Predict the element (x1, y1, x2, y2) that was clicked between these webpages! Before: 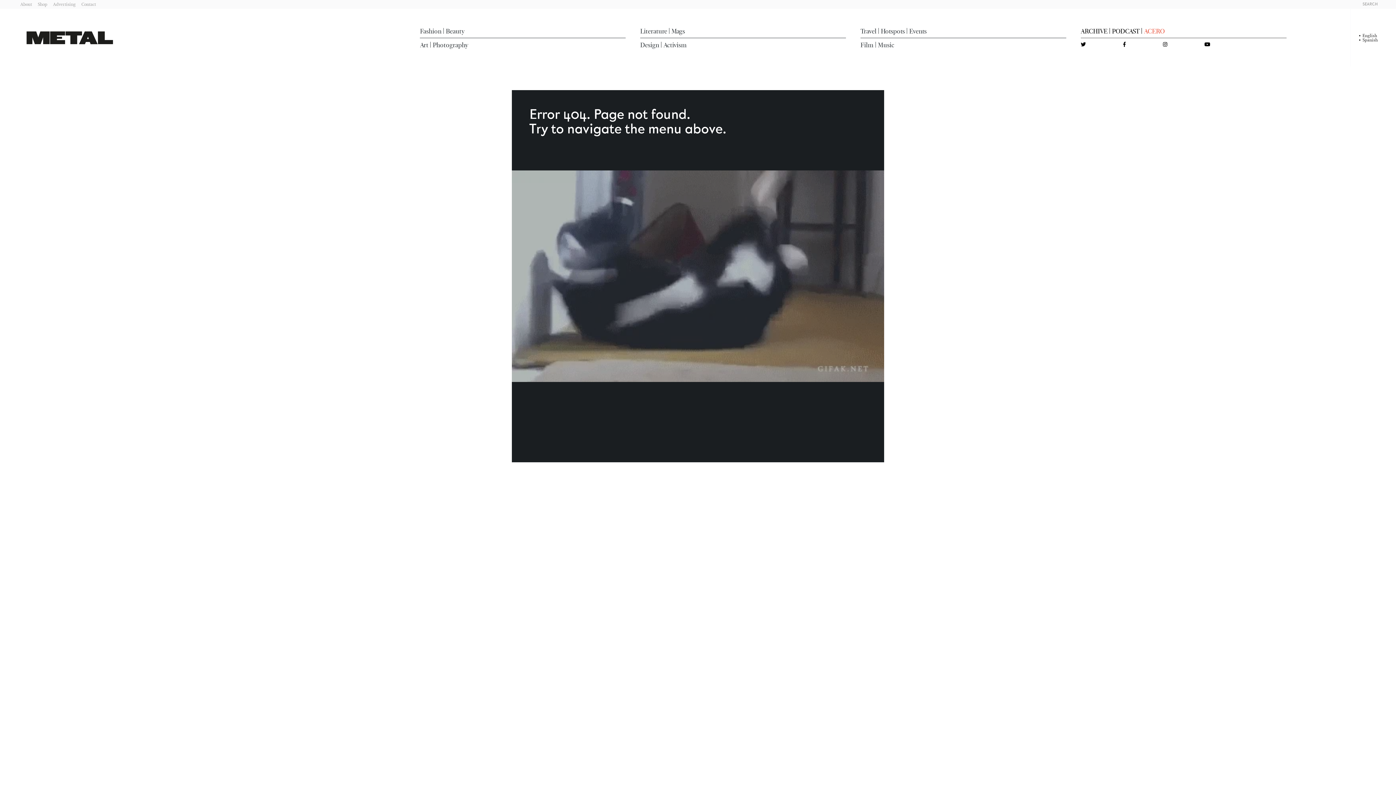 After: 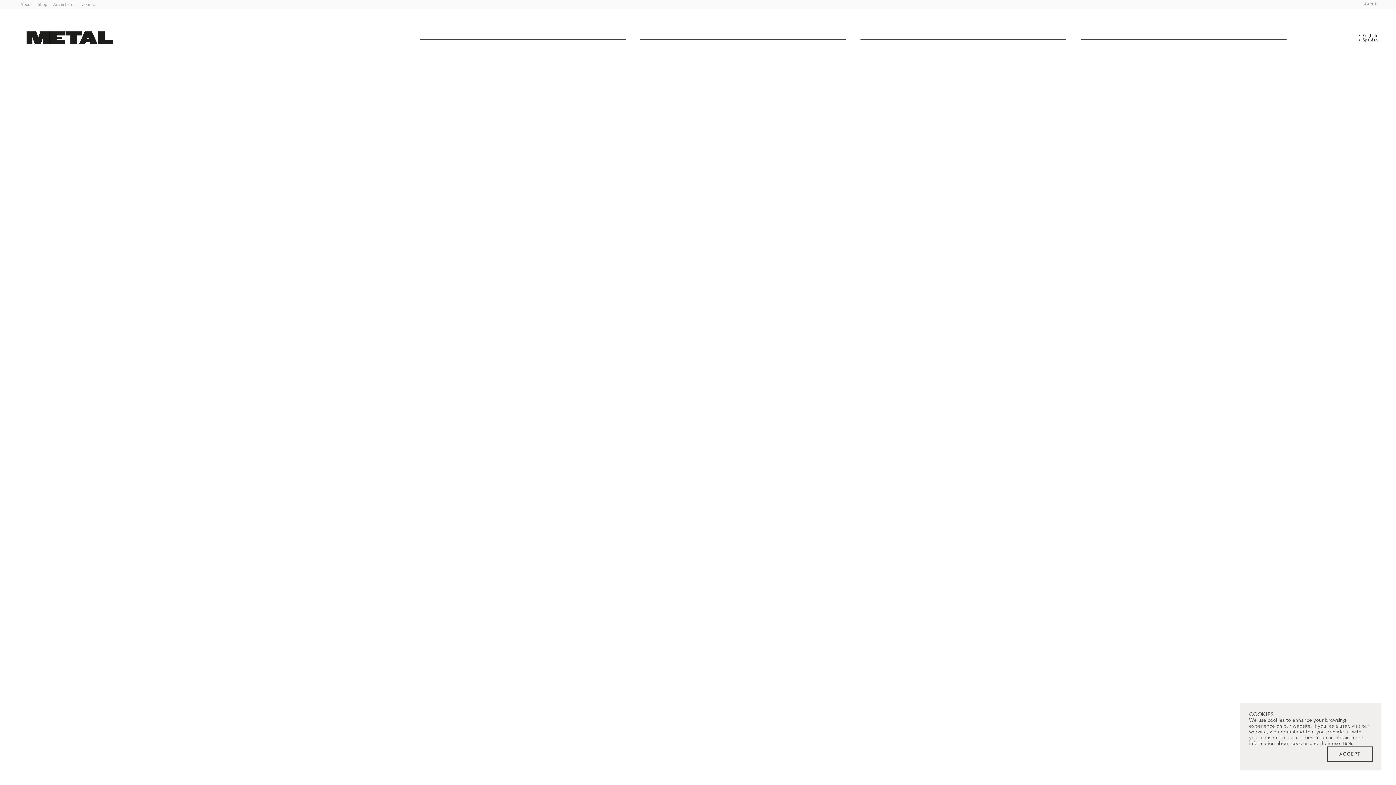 Action: label: Fashion bbox: (420, 27, 441, 34)